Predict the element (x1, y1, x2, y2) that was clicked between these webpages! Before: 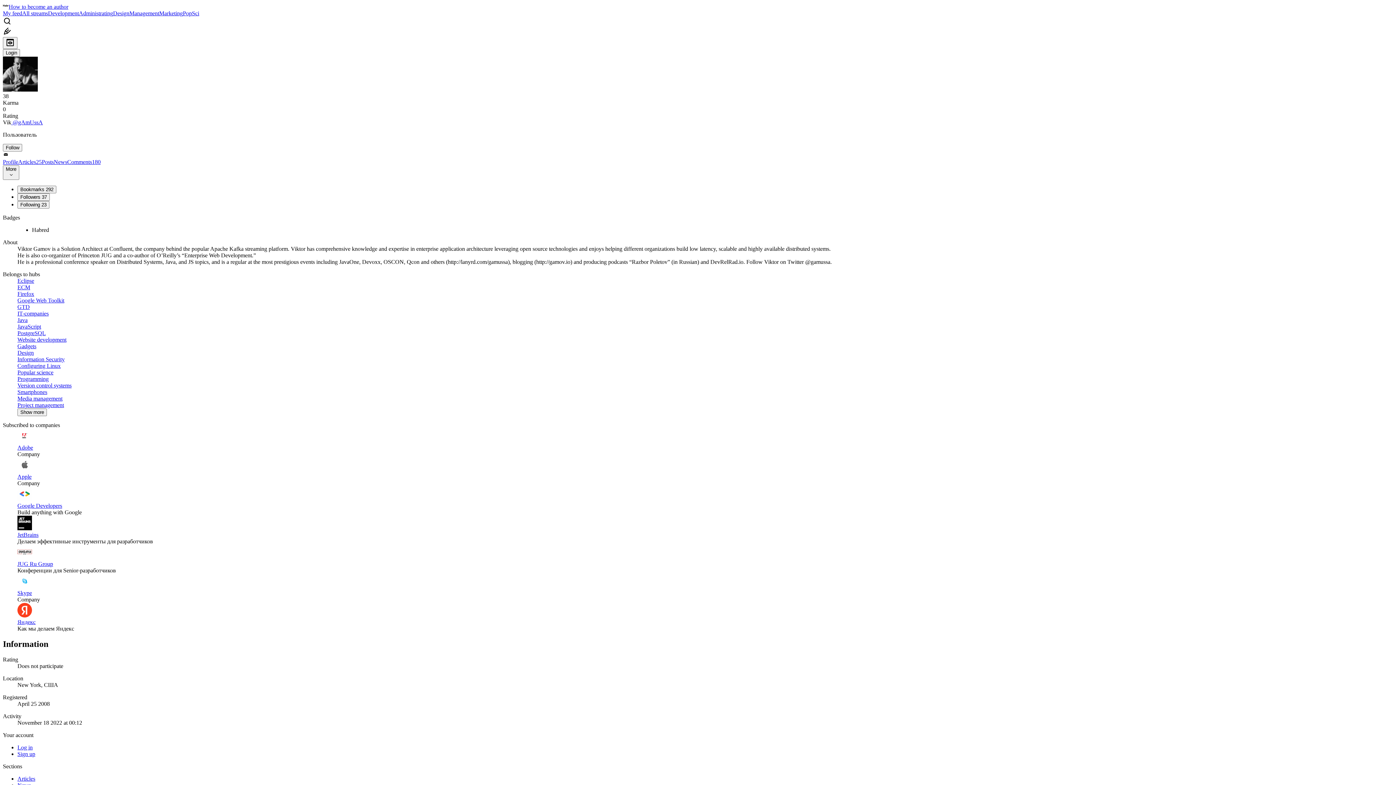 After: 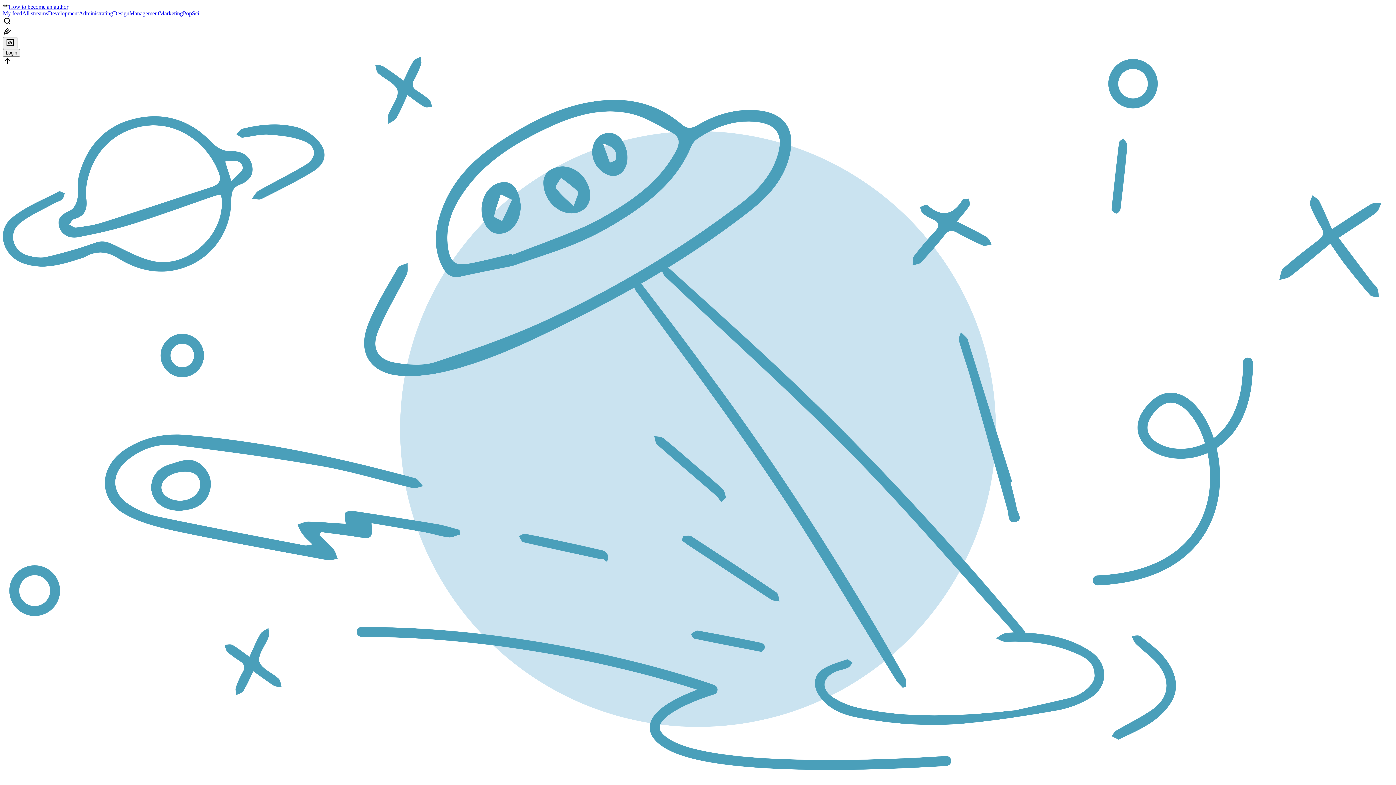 Action: bbox: (17, 532, 38, 538) label: JetBrains